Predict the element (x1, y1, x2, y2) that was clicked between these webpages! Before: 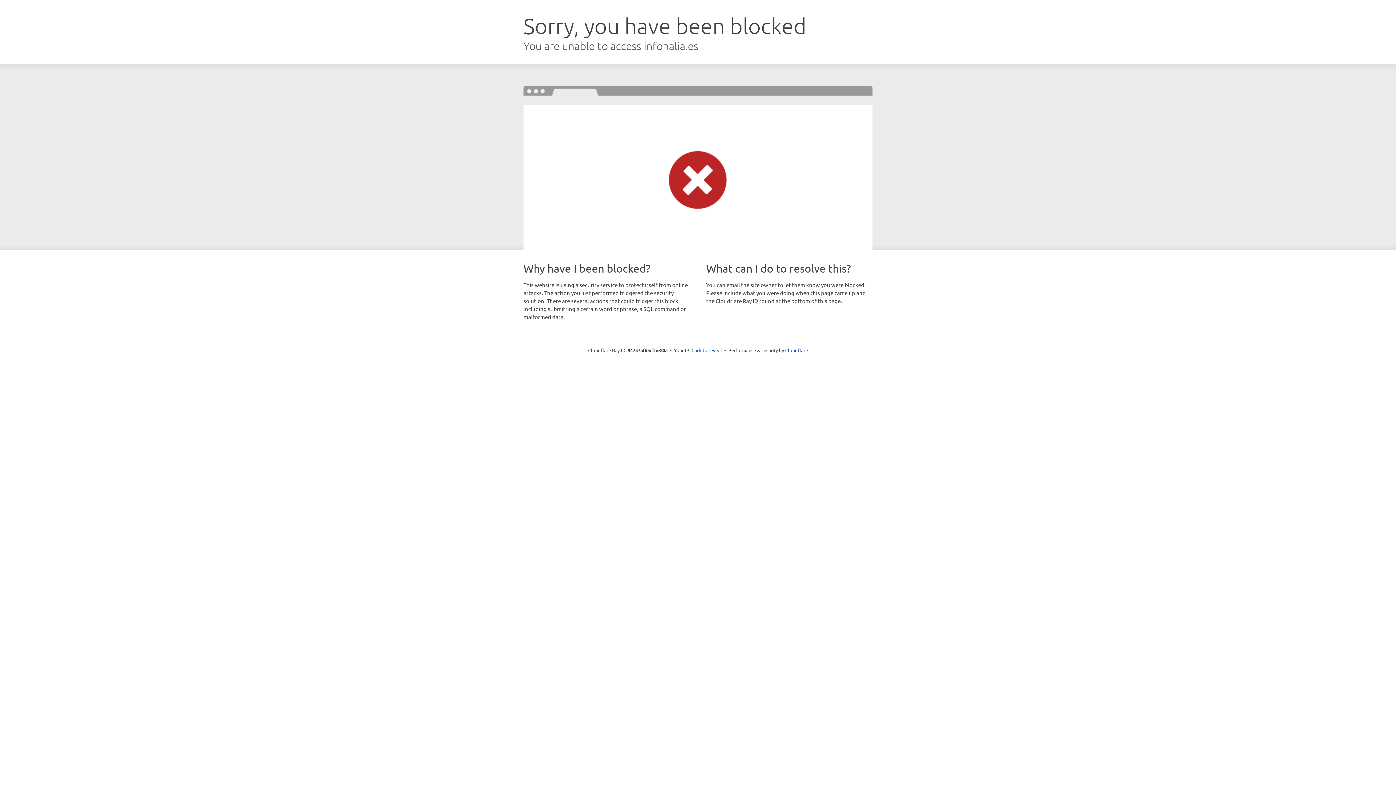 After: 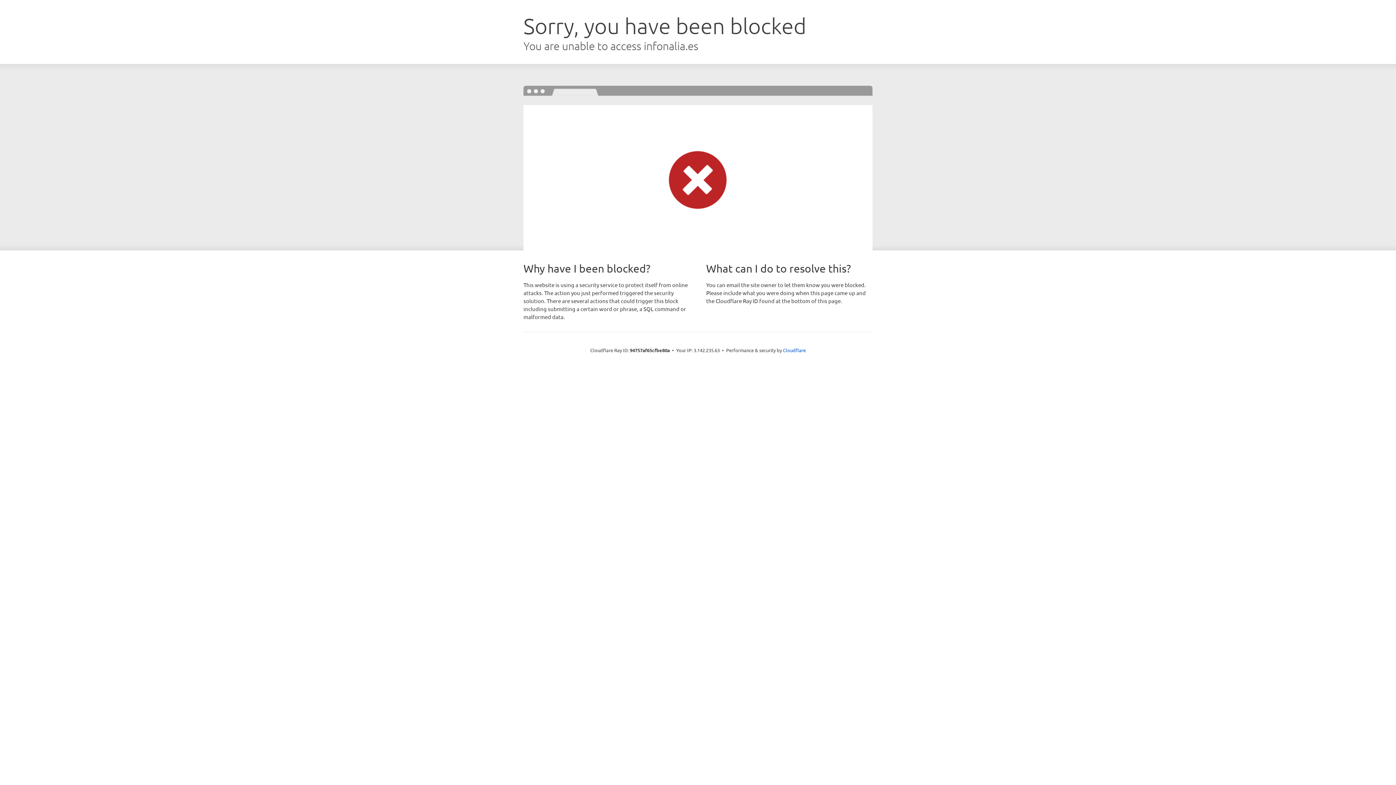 Action: bbox: (691, 346, 722, 353) label: Click to reveal